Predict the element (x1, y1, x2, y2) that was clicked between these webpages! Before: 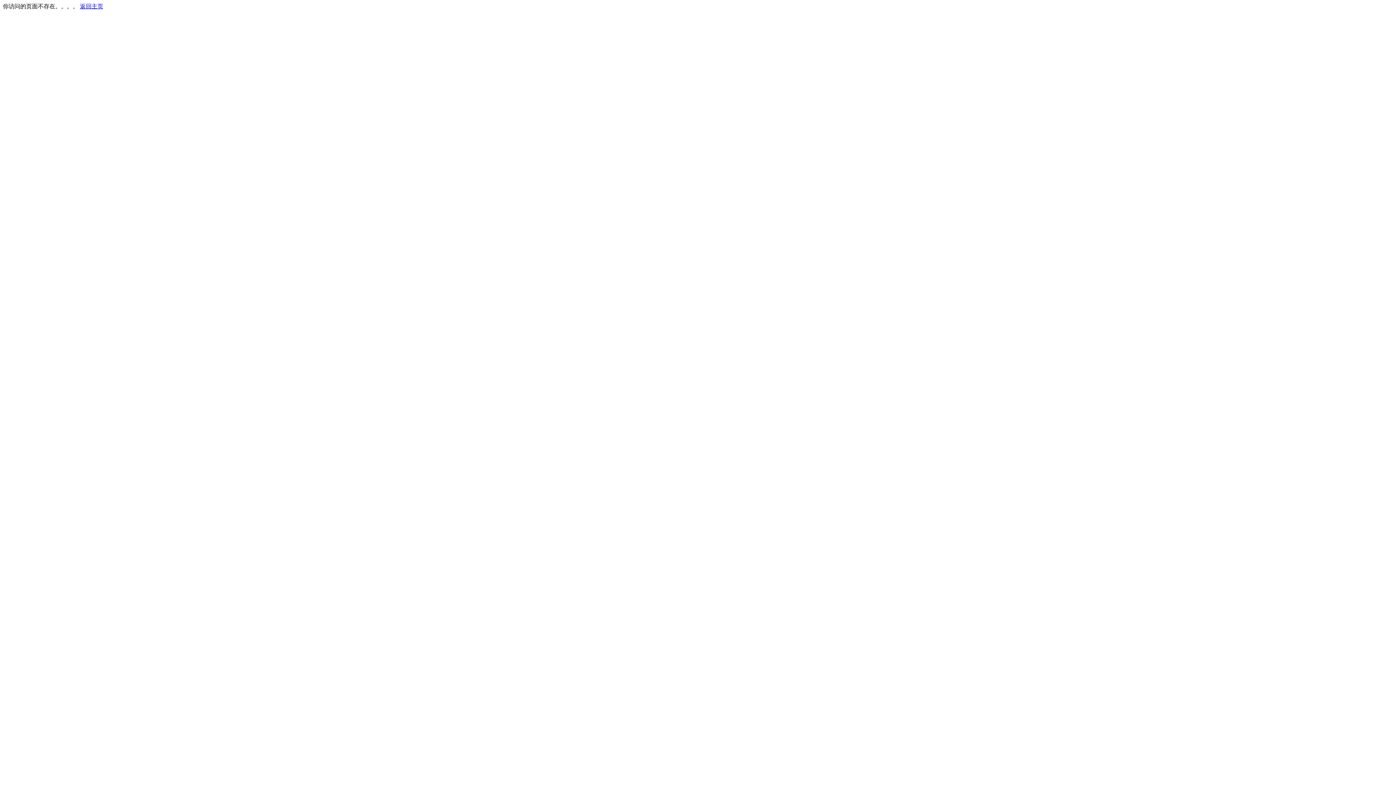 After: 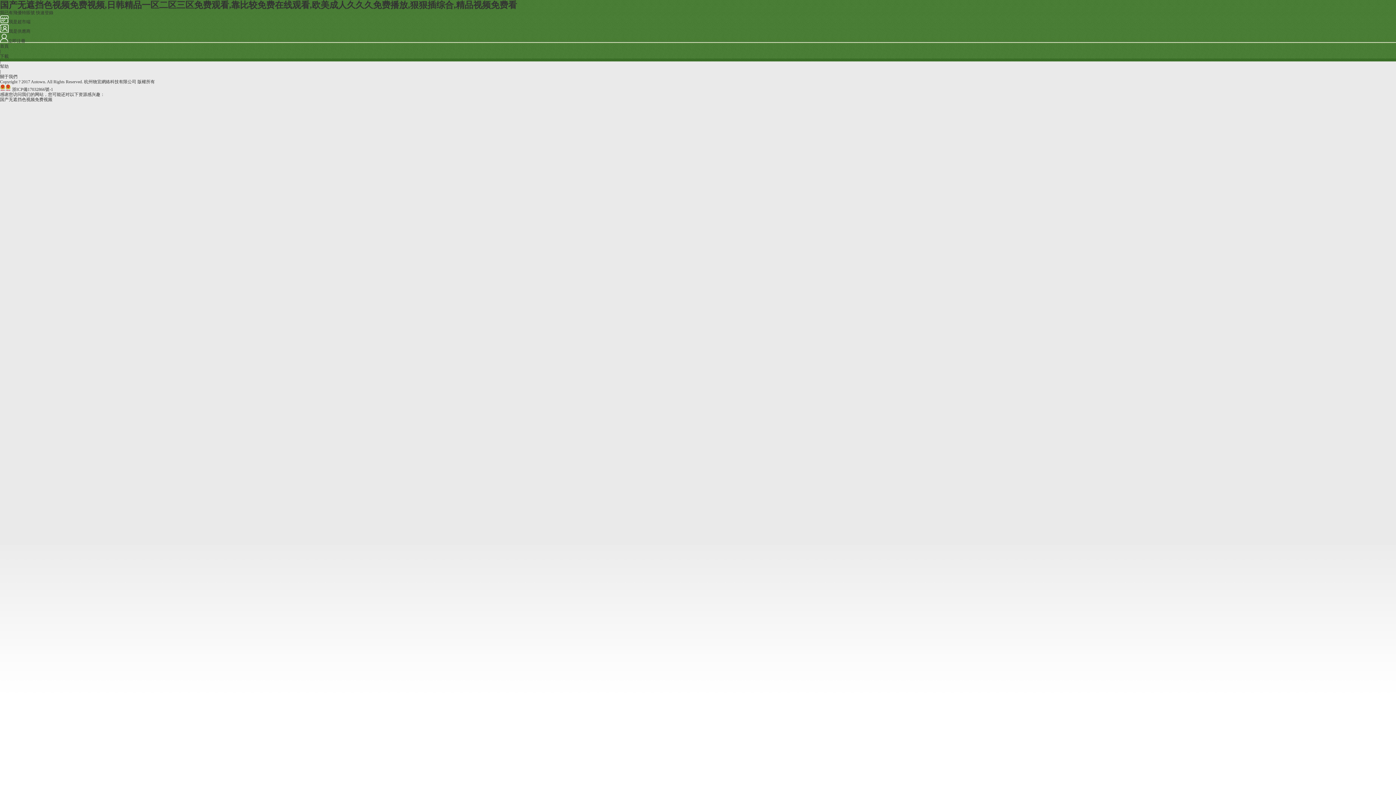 Action: label: 返回主页 bbox: (80, 3, 103, 9)